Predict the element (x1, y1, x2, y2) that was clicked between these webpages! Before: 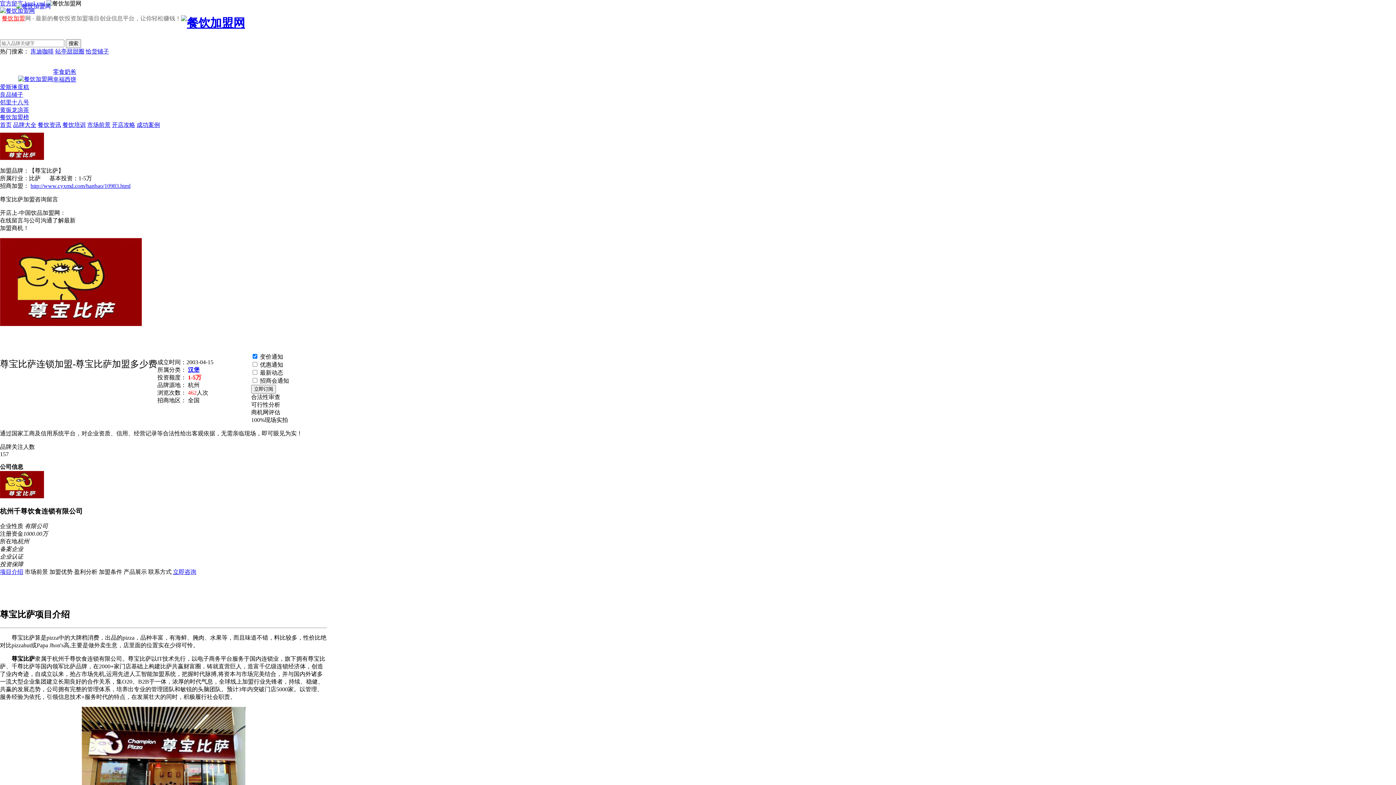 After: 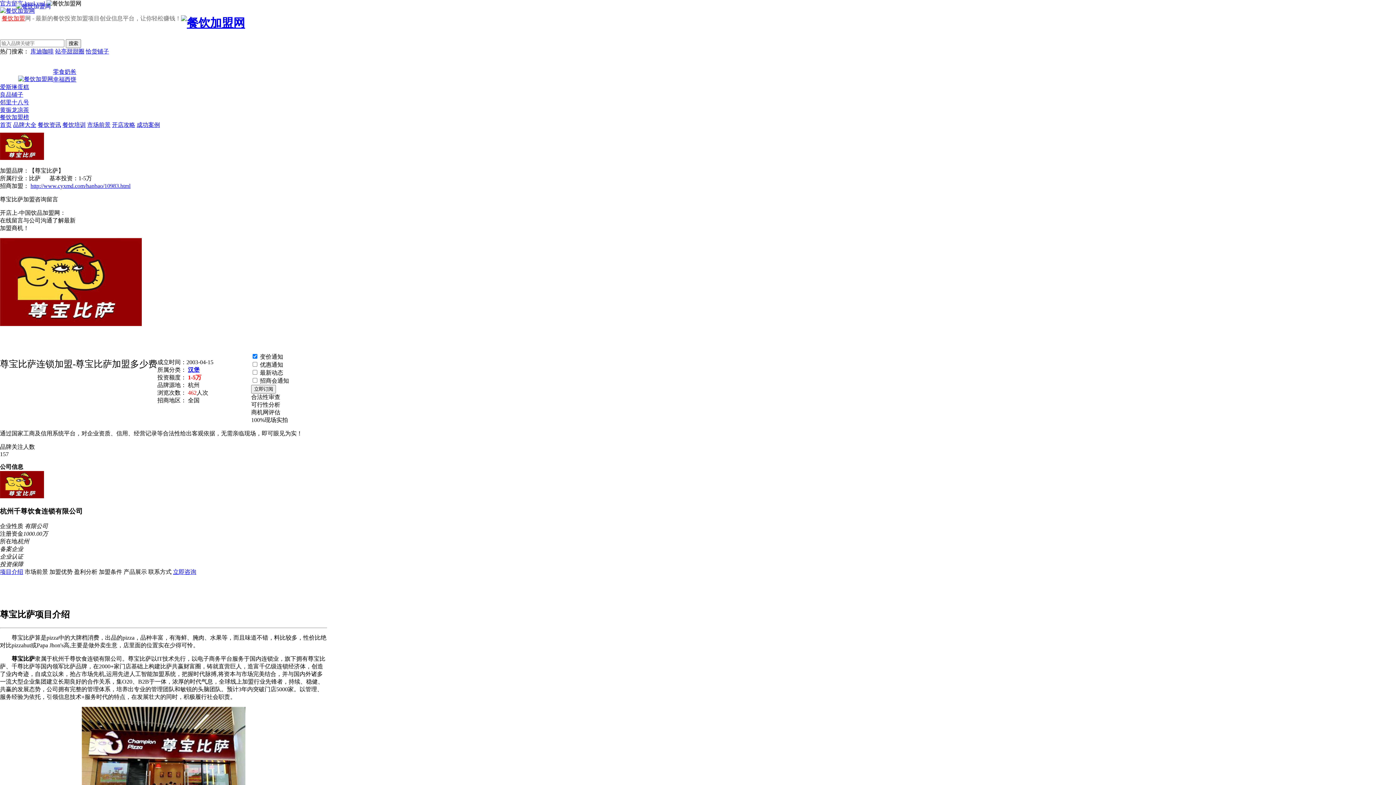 Action: bbox: (62, 121, 85, 127) label: 餐饮培训